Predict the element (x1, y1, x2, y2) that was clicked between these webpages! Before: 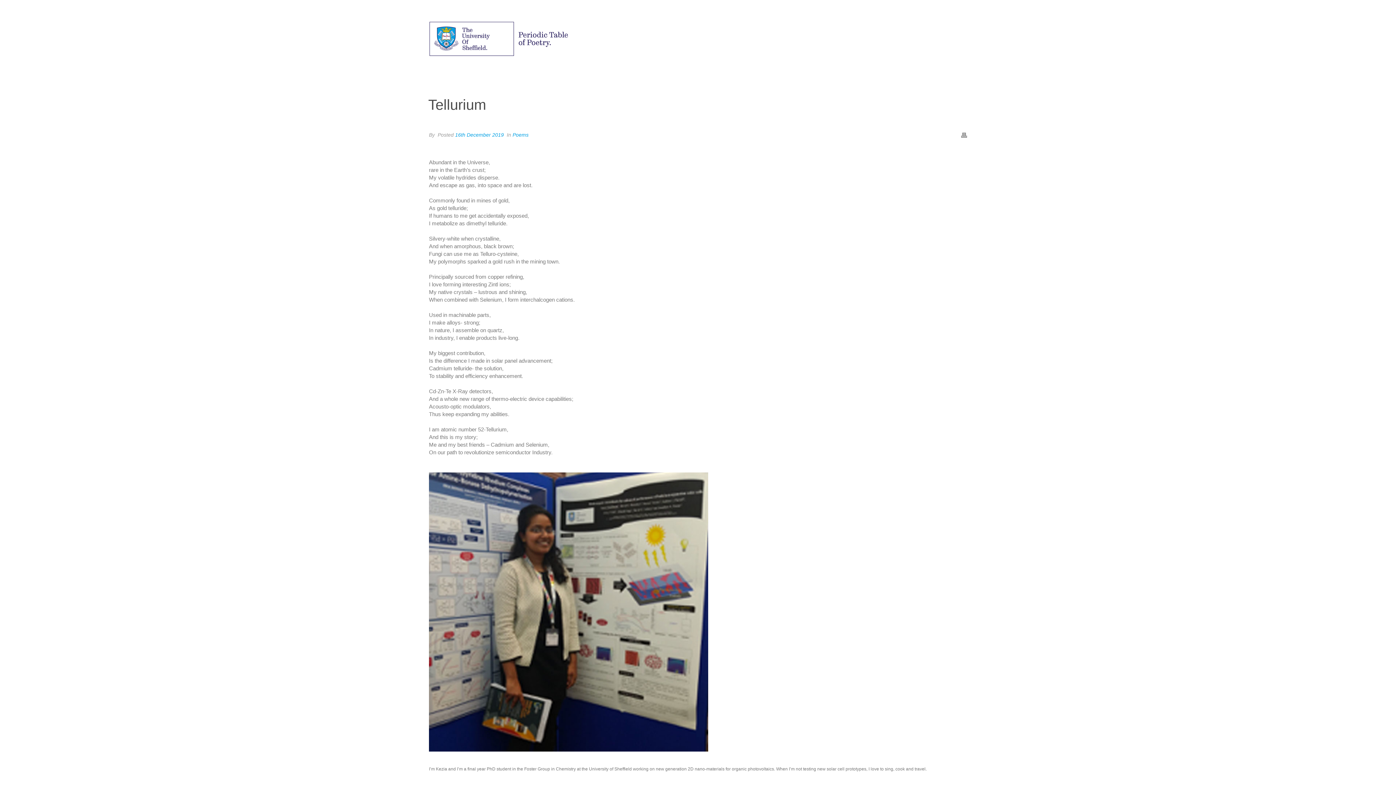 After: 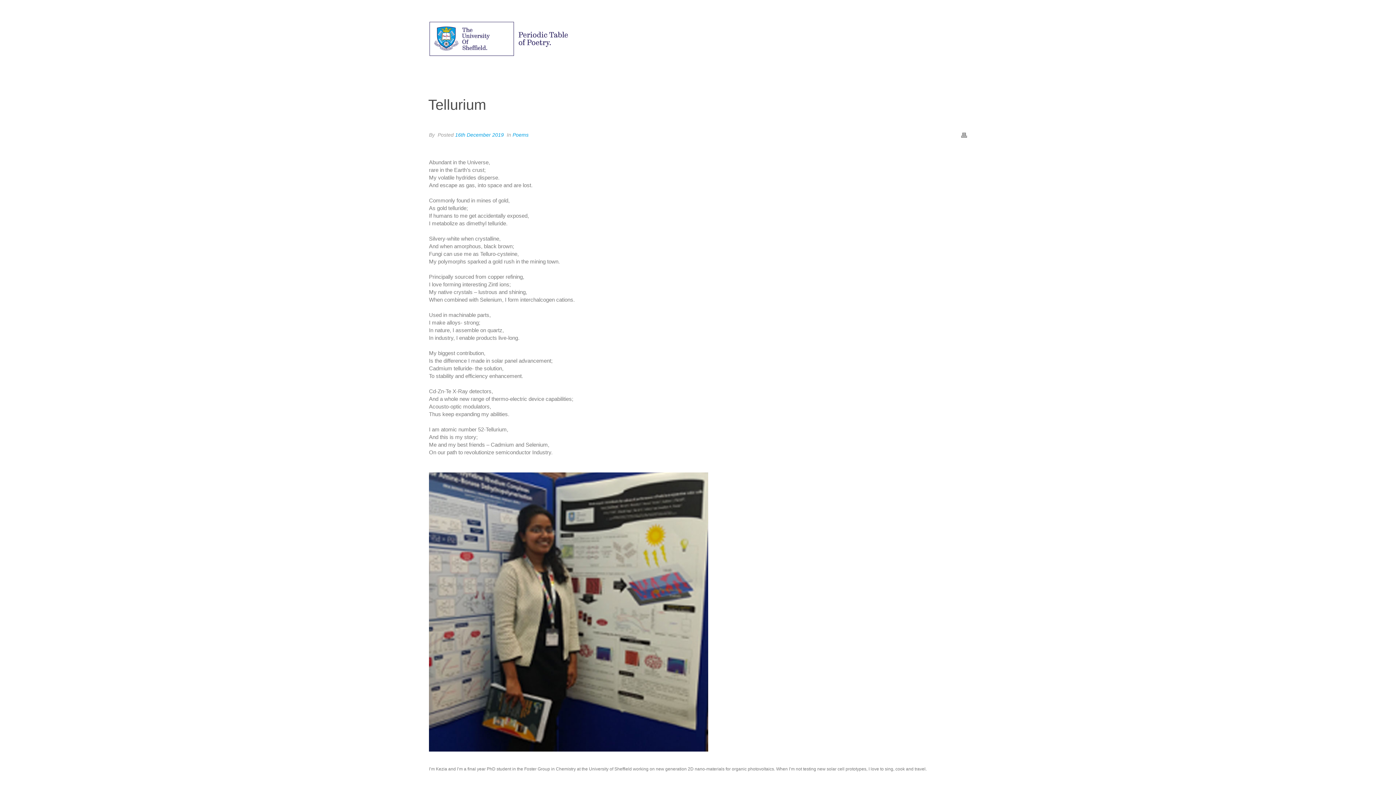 Action: bbox: (961, 130, 967, 138)